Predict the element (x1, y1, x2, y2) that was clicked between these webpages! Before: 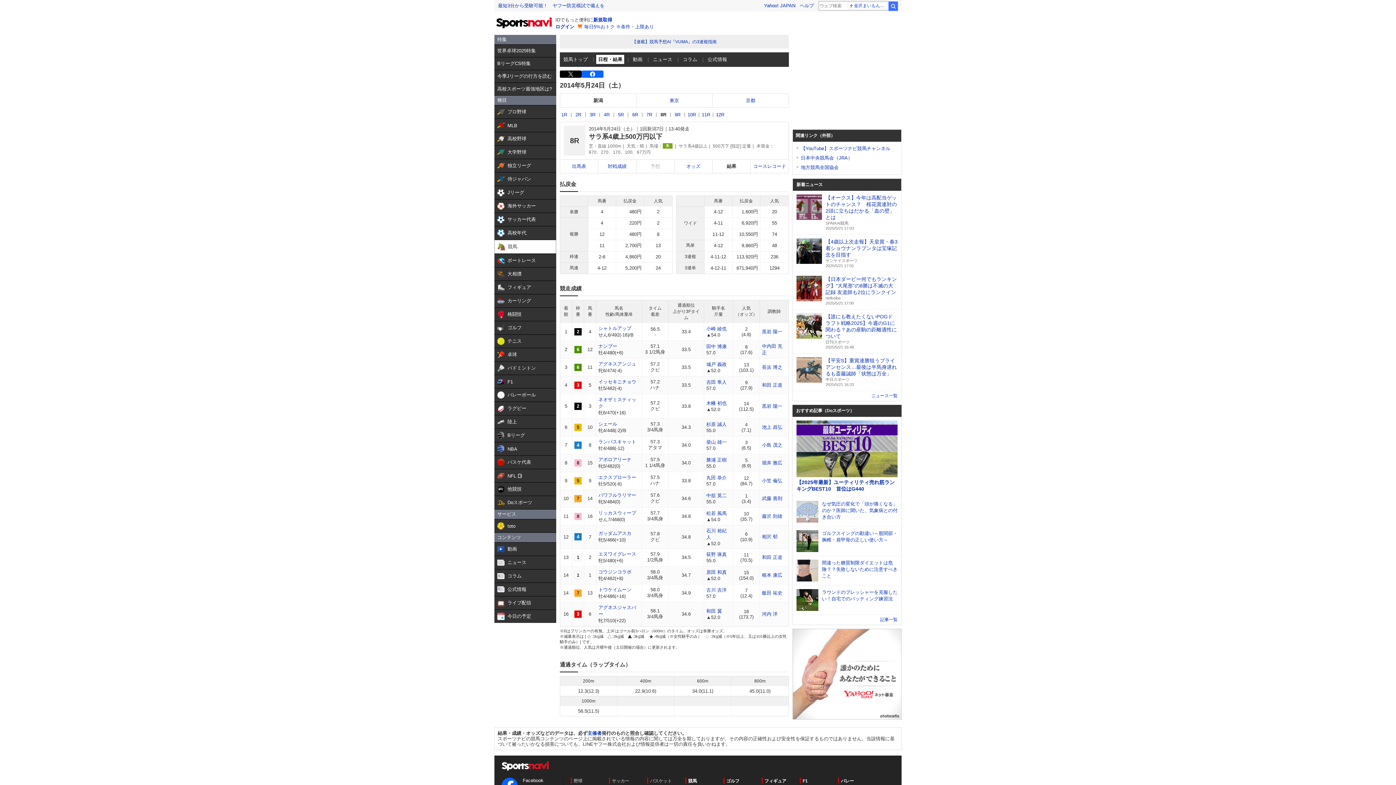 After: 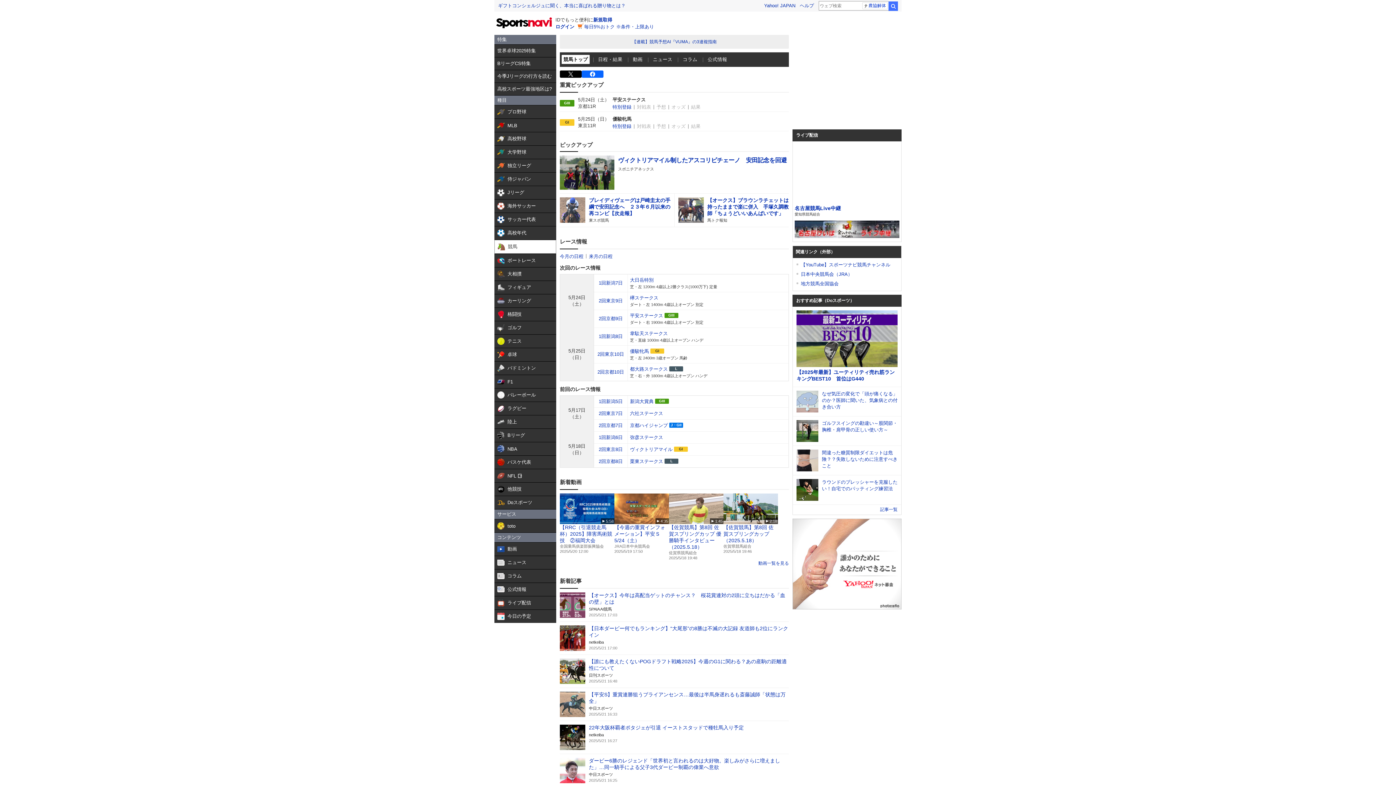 Action: label: 競馬トップ bbox: (561, 55, 589, 64)